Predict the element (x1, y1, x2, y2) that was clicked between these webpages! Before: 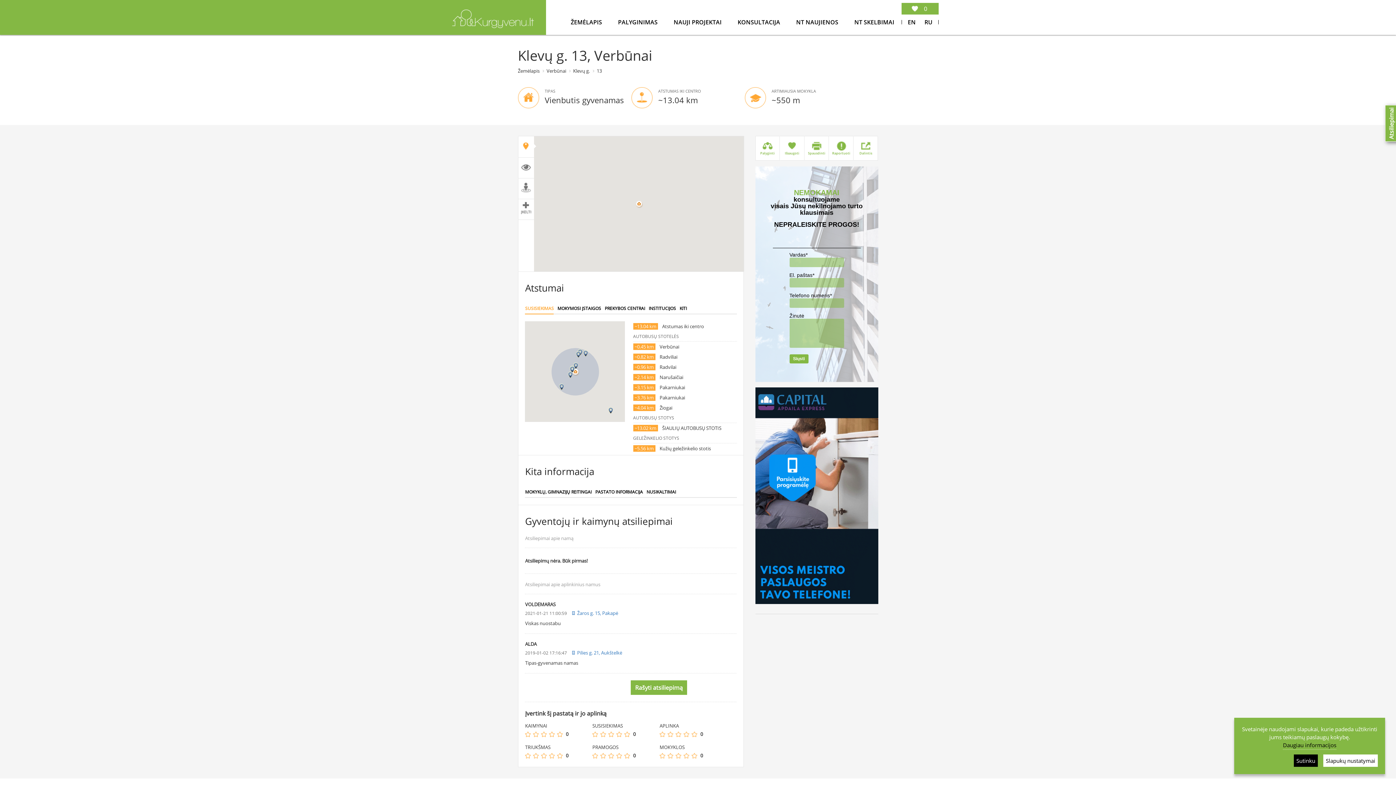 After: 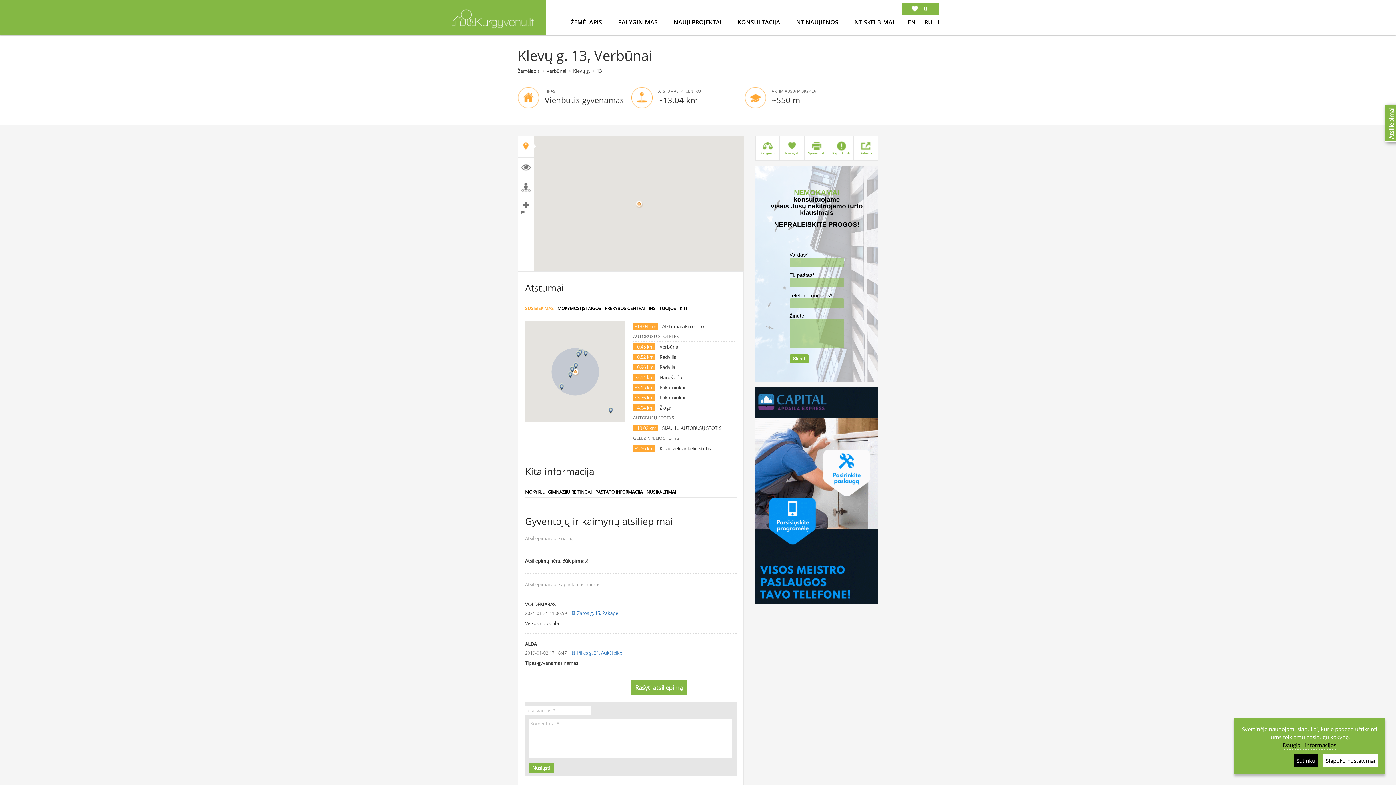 Action: bbox: (631, 680, 687, 695) label: Rašyti atsiliepimą